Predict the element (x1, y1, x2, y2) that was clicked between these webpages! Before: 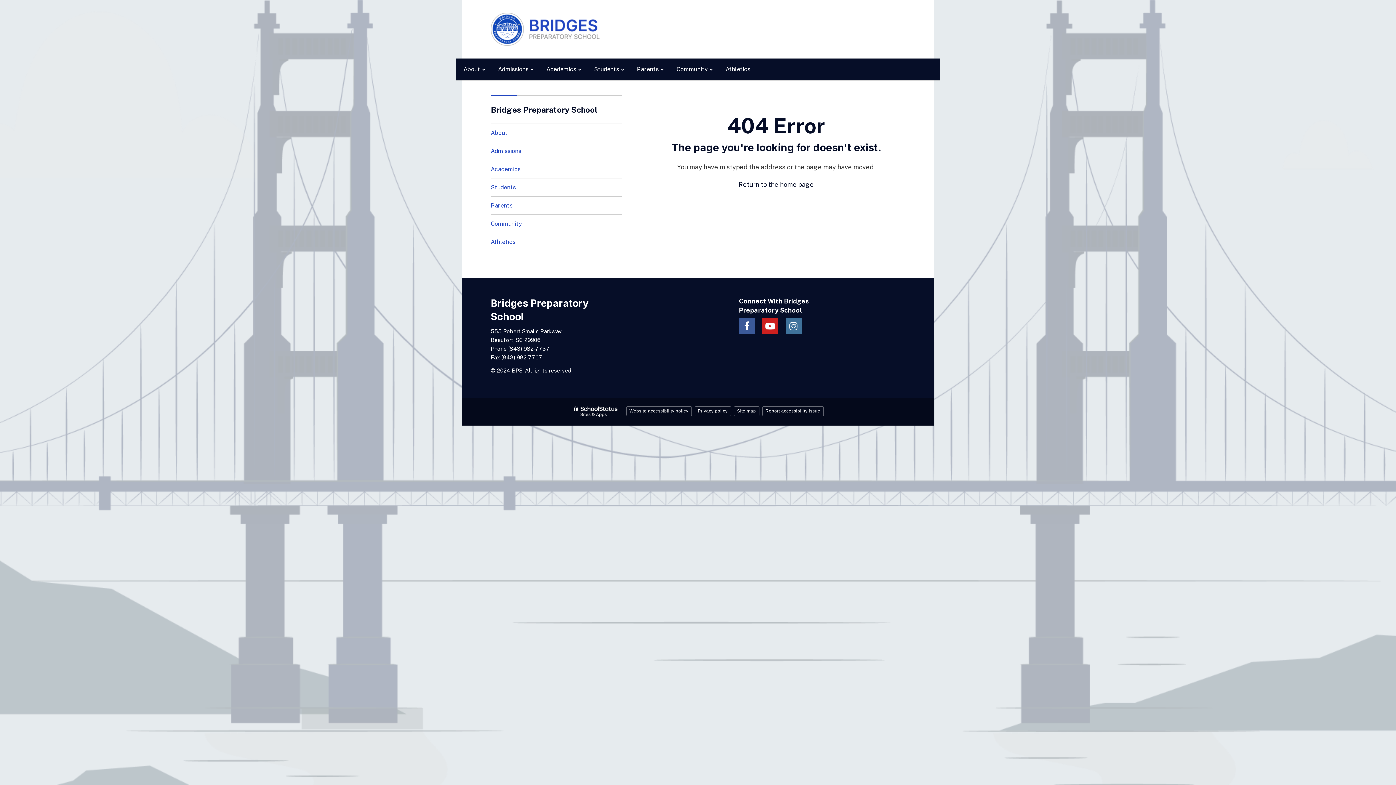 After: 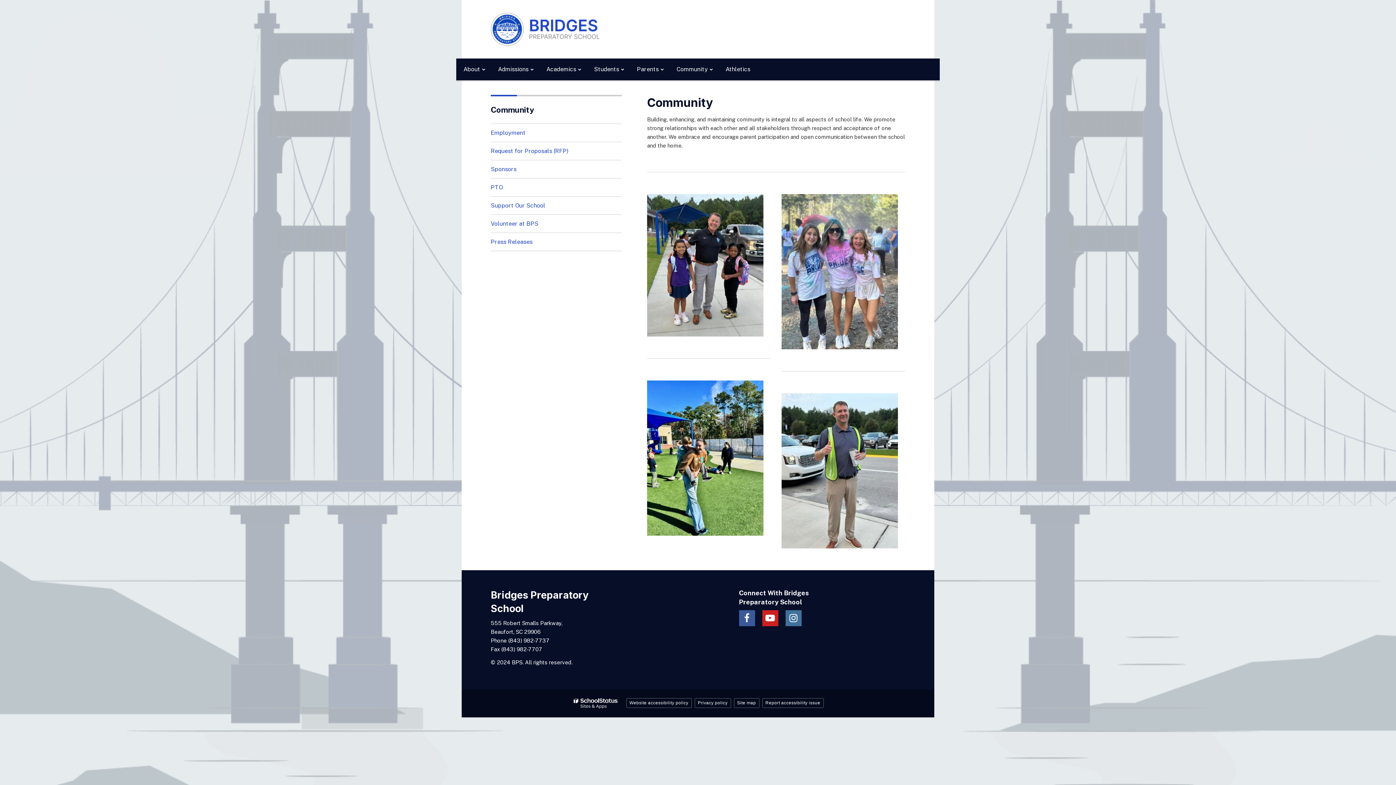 Action: bbox: (669, 58, 718, 80) label: Community